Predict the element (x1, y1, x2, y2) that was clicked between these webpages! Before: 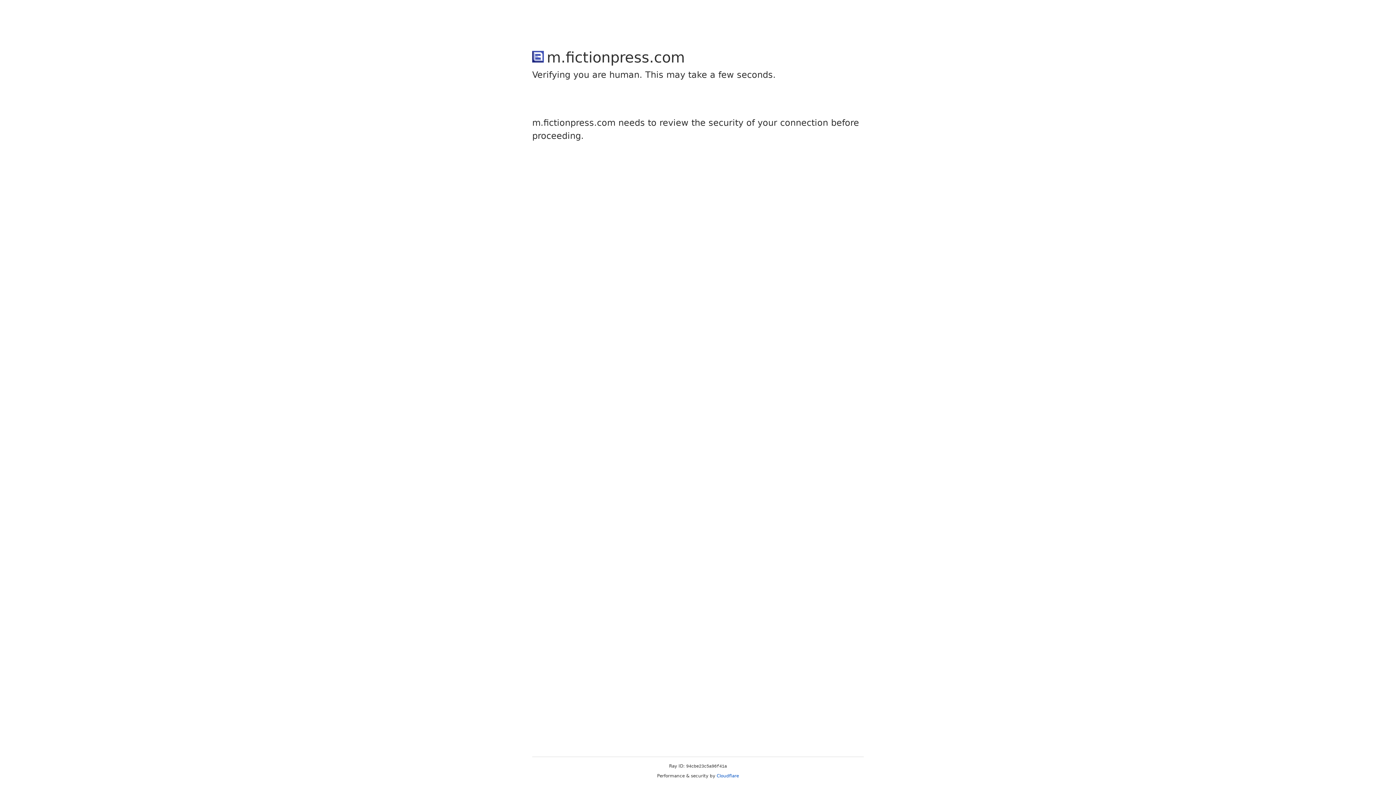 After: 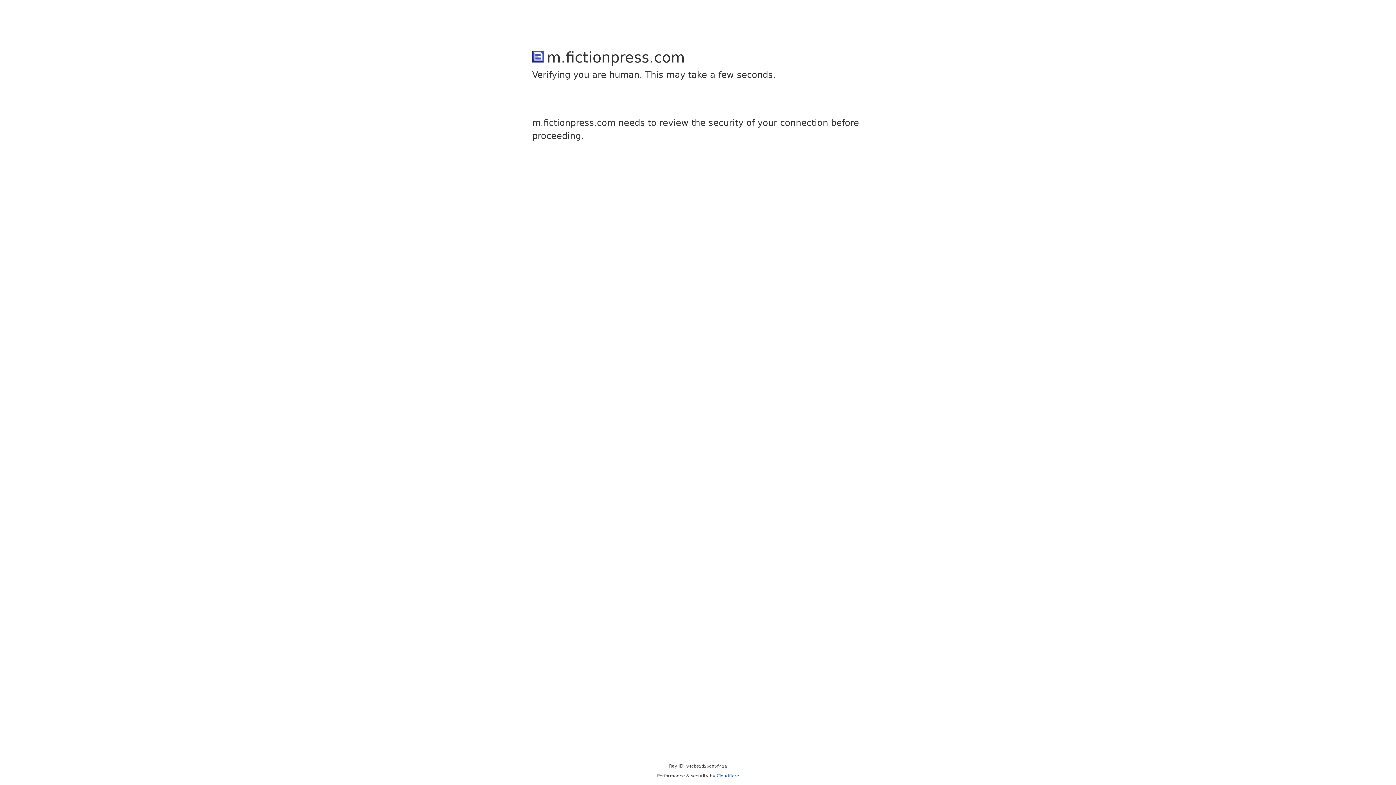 Action: label: Cloudflare bbox: (716, 773, 739, 778)